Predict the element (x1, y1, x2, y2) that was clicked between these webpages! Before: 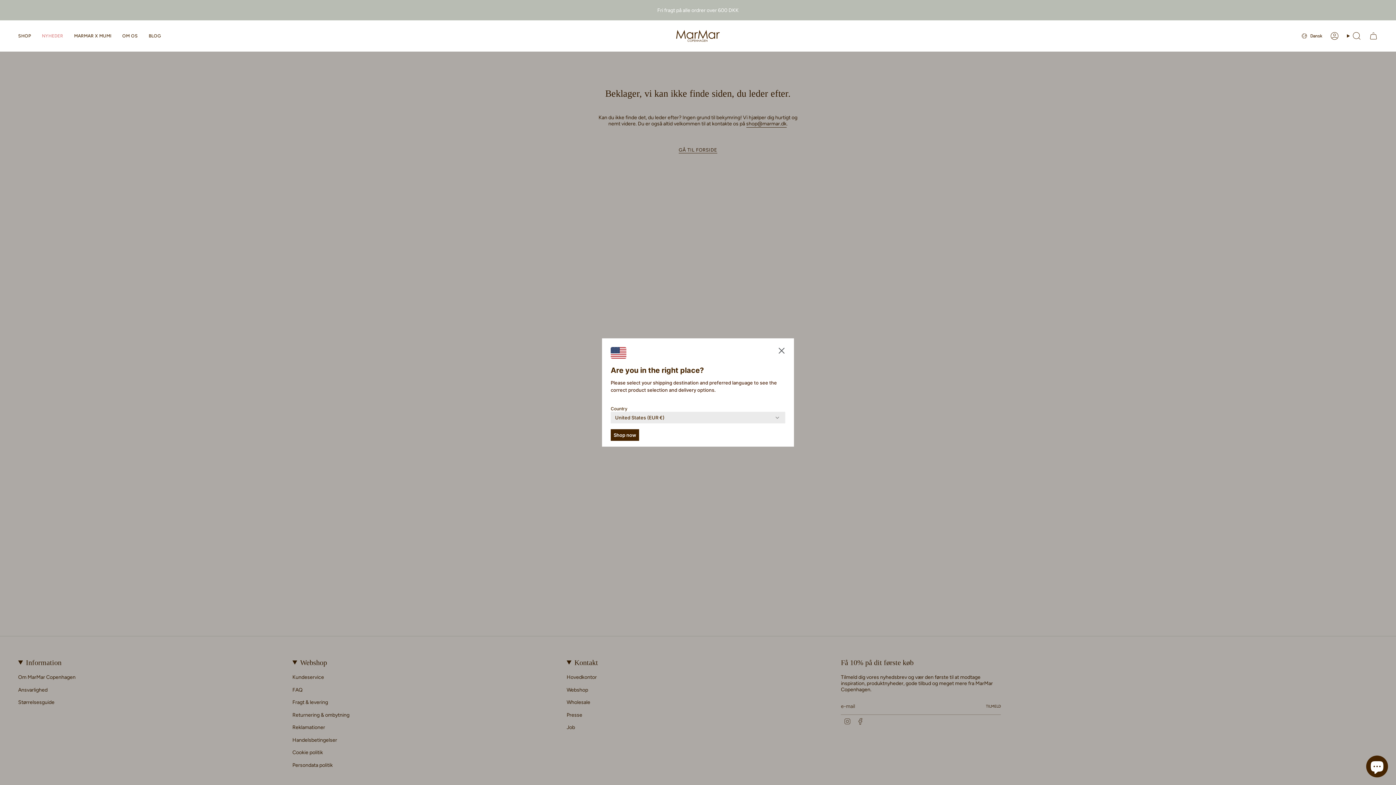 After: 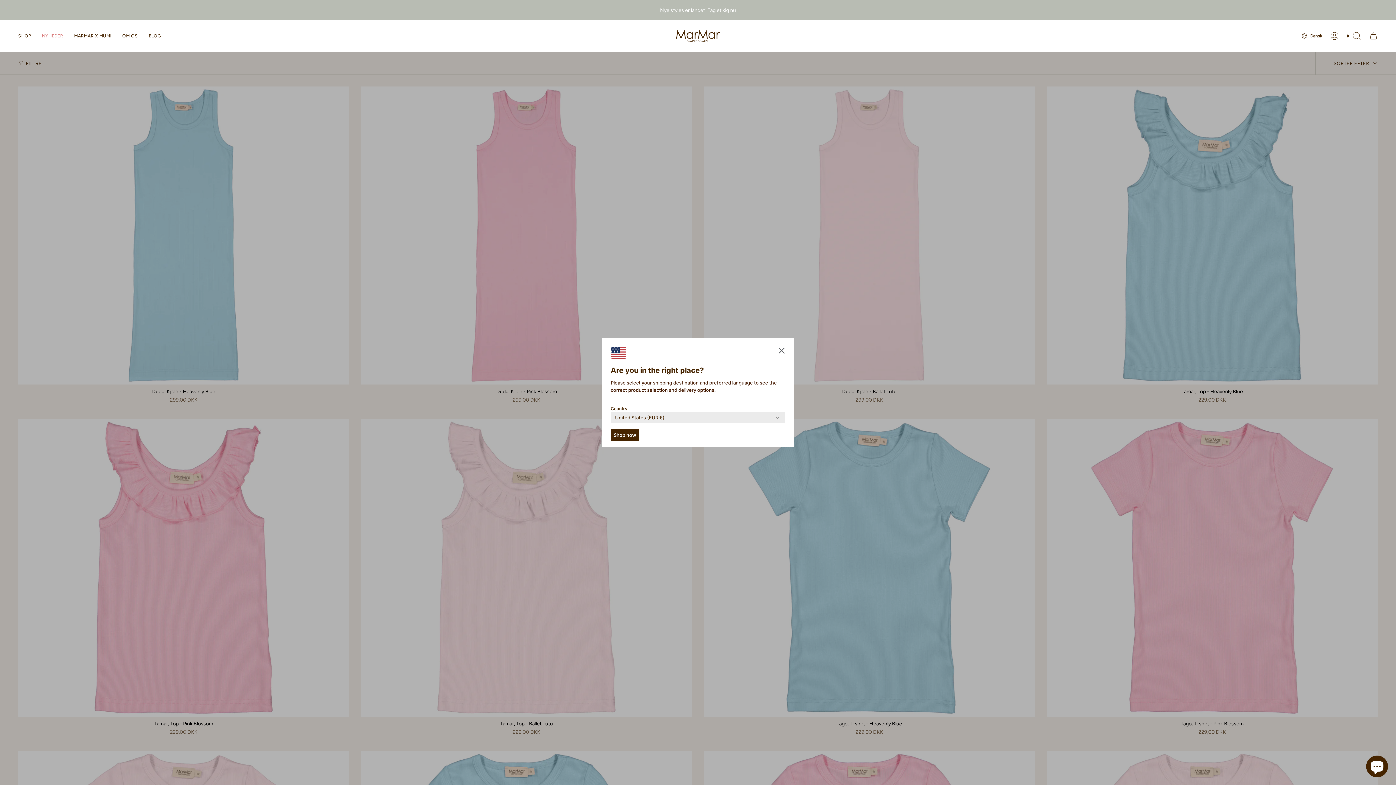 Action: bbox: (36, 27, 68, 44) label: NYHEDER